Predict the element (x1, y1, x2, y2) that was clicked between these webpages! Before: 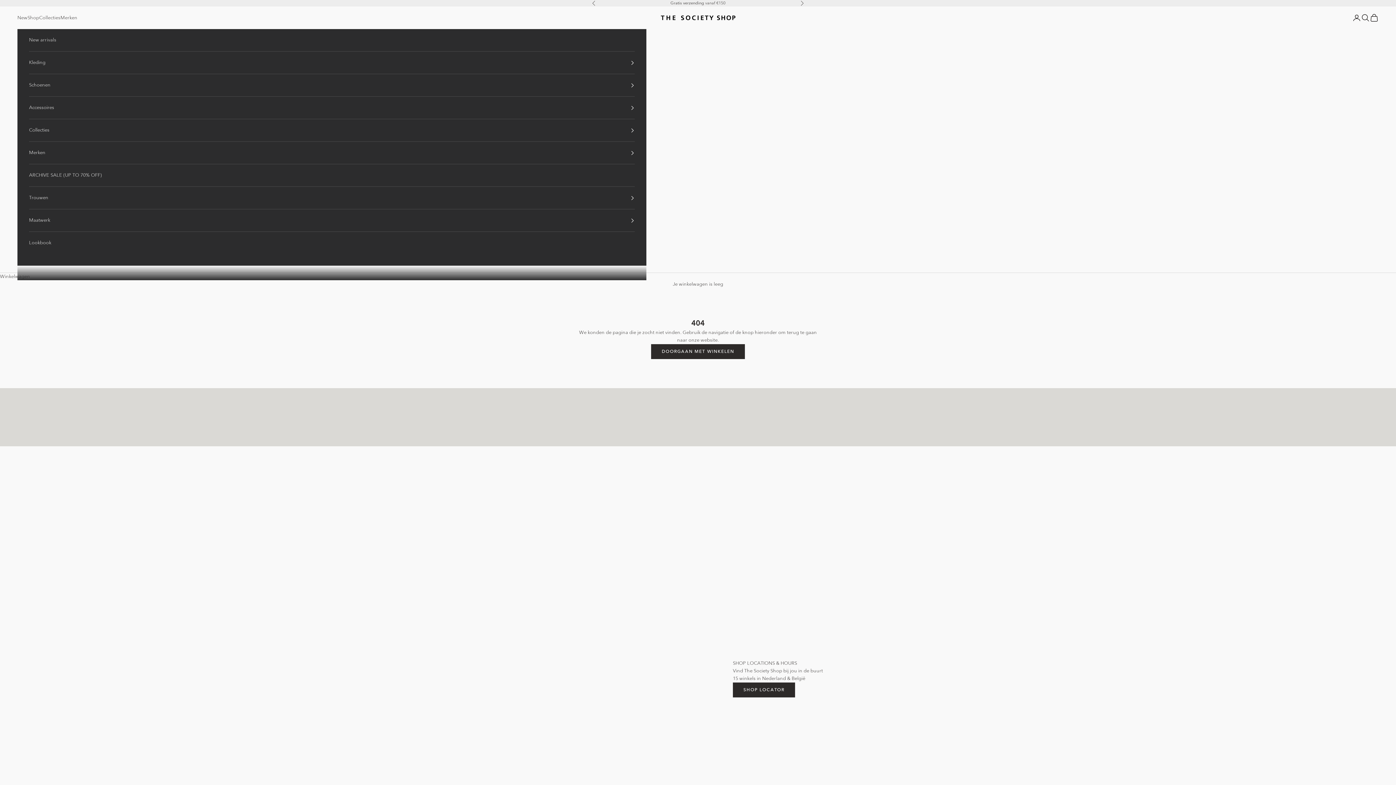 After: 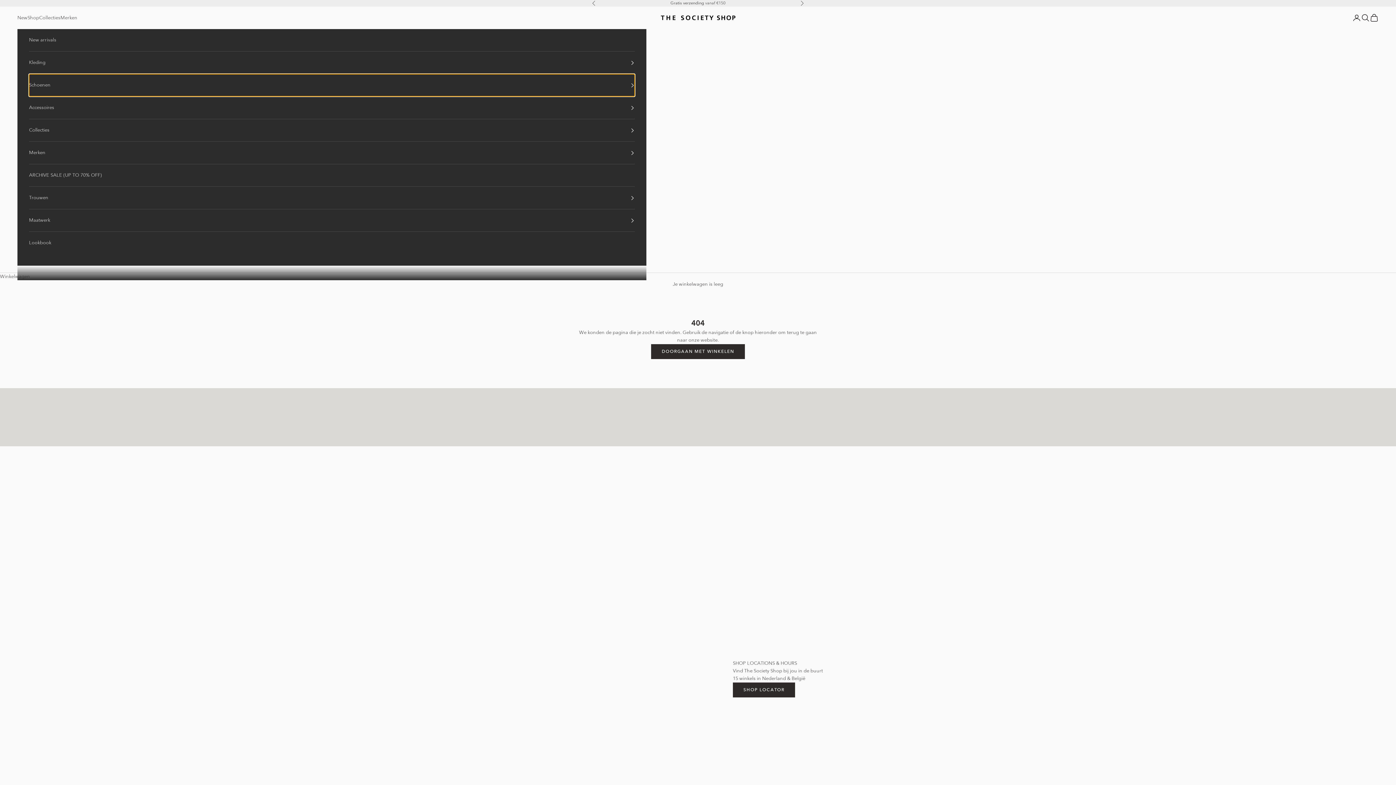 Action: label: Schoenen bbox: (29, 74, 634, 96)